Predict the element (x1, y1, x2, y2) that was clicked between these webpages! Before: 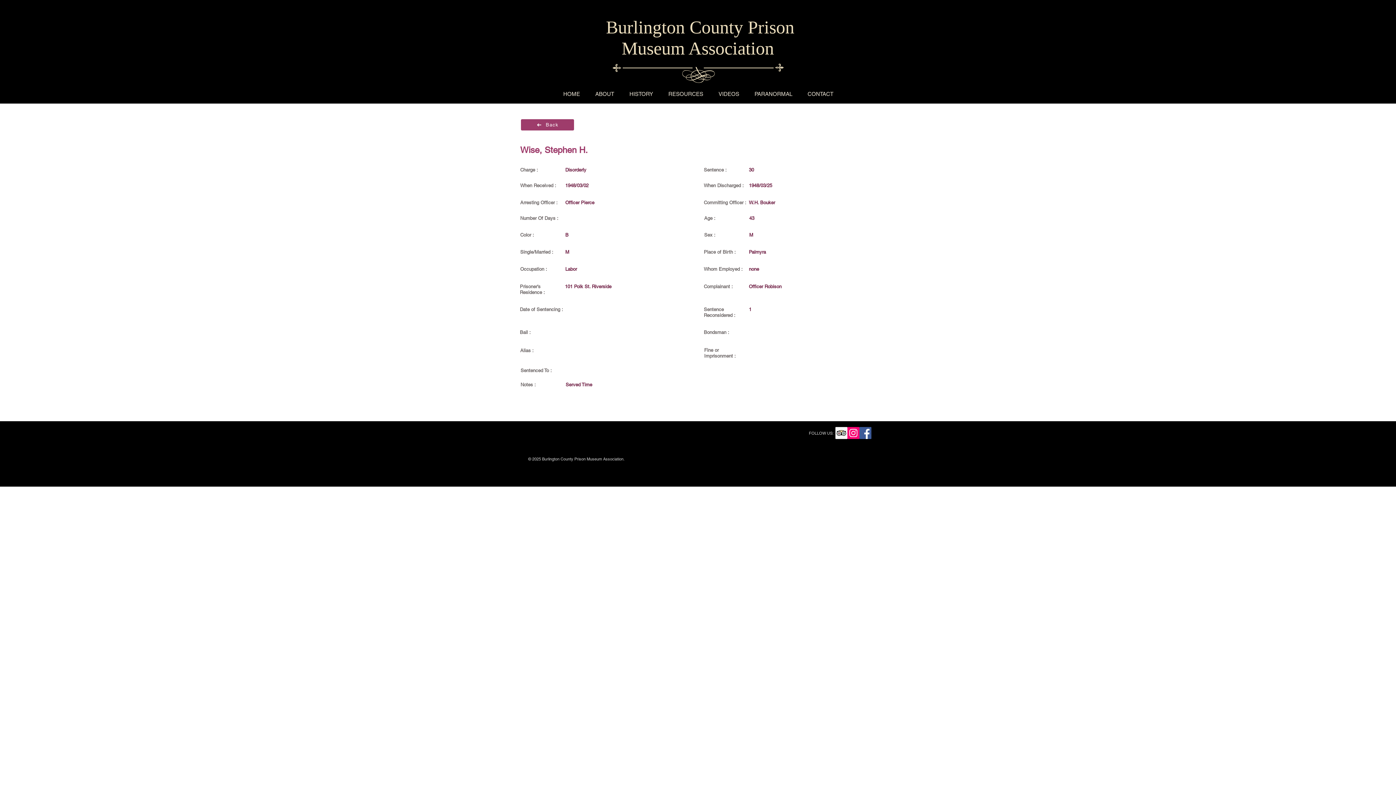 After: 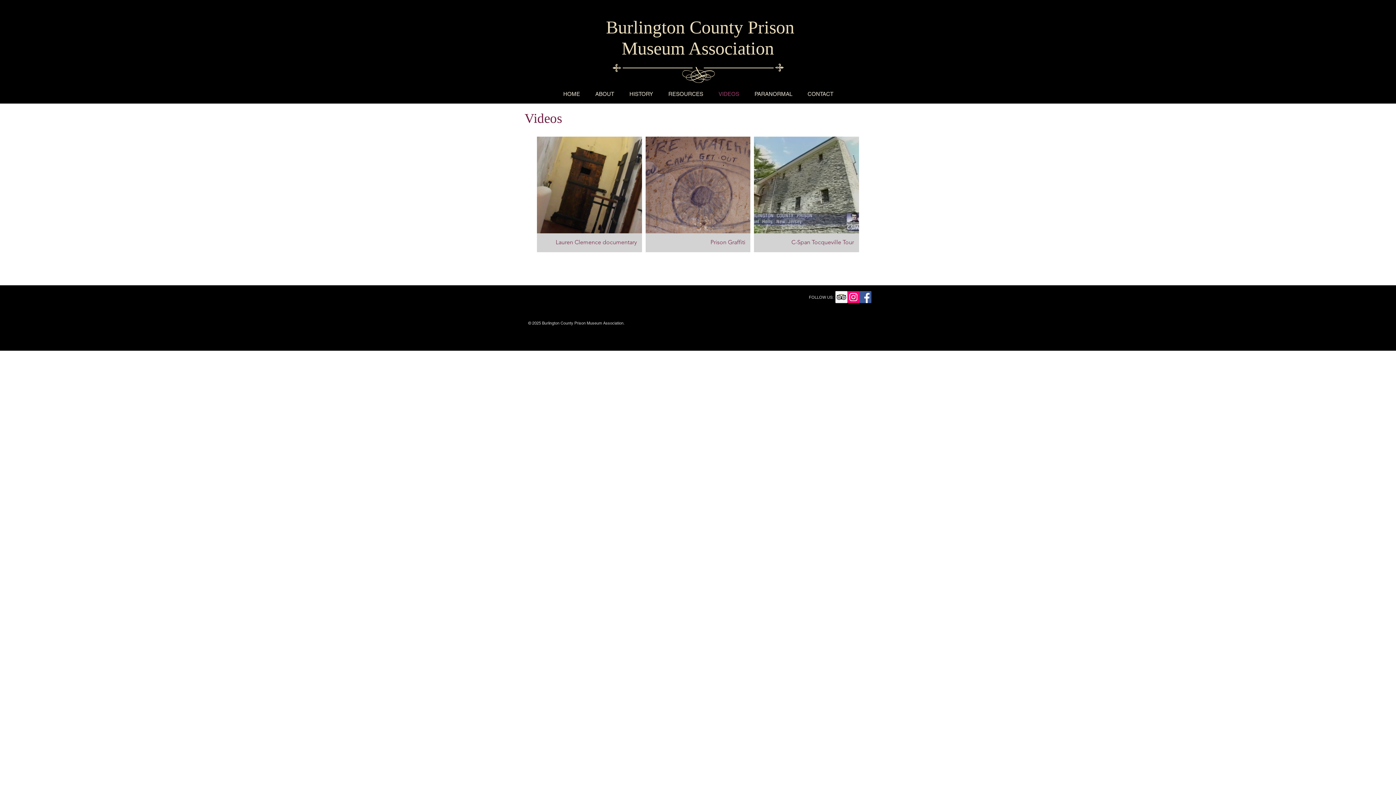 Action: bbox: (711, 89, 747, 98) label: VIDEOS